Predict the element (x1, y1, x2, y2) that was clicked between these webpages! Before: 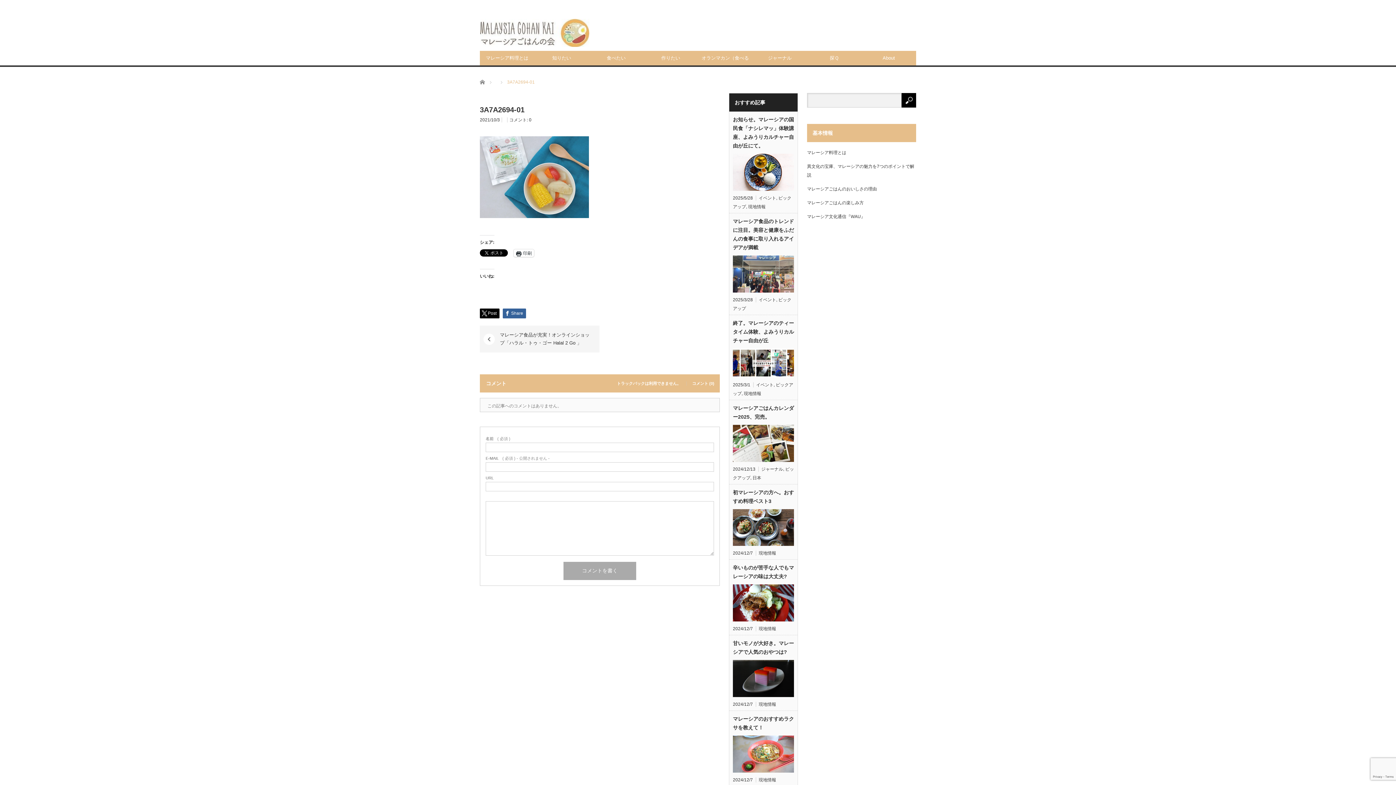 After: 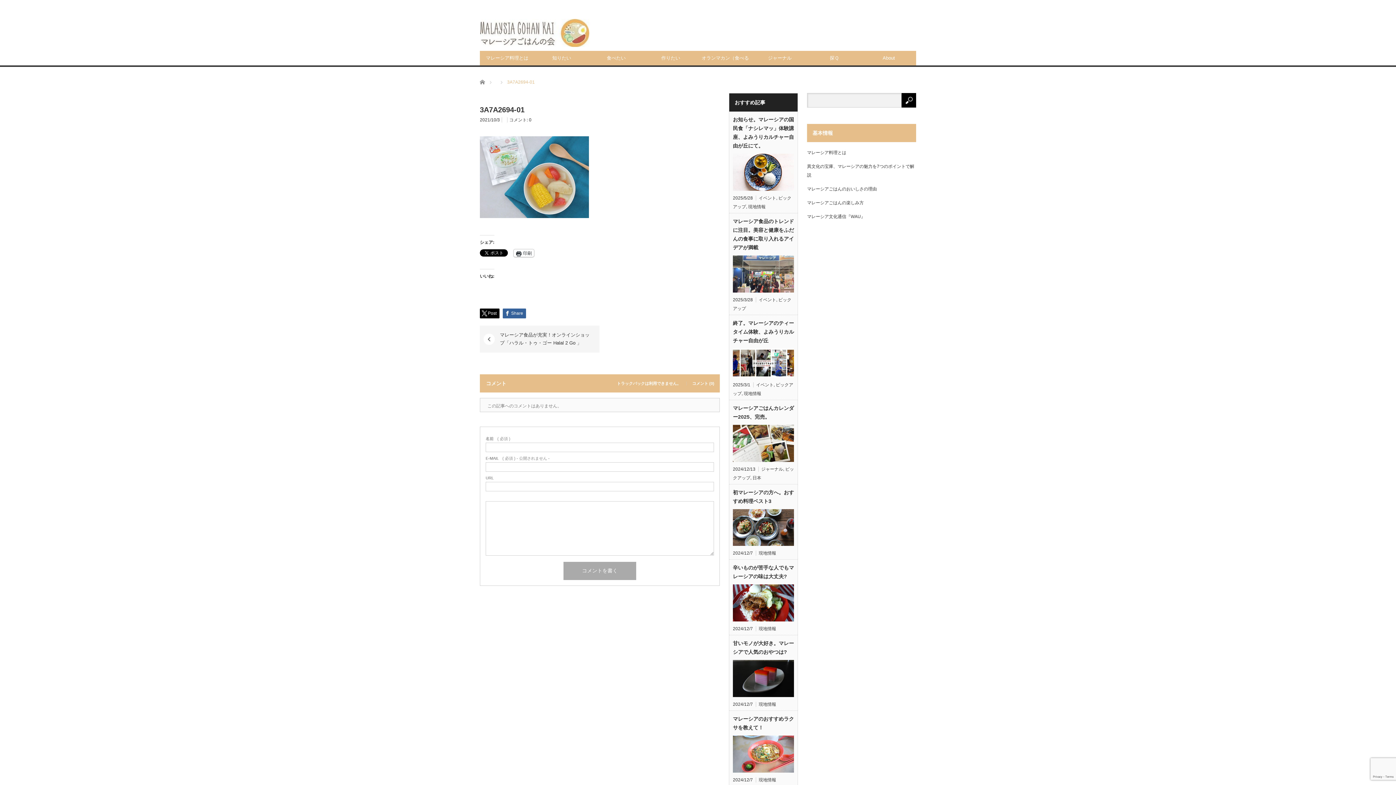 Action: label: 印刷 bbox: (513, 249, 534, 257)